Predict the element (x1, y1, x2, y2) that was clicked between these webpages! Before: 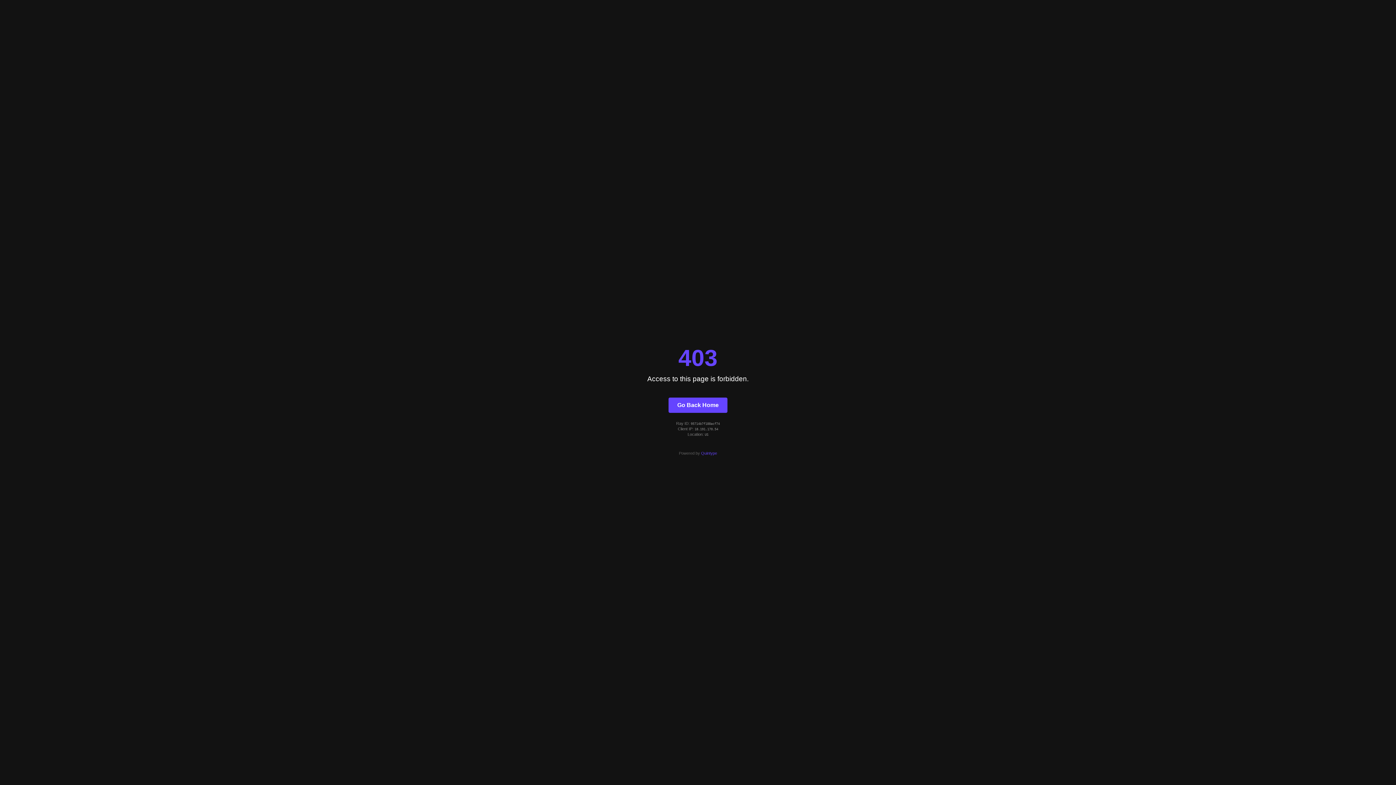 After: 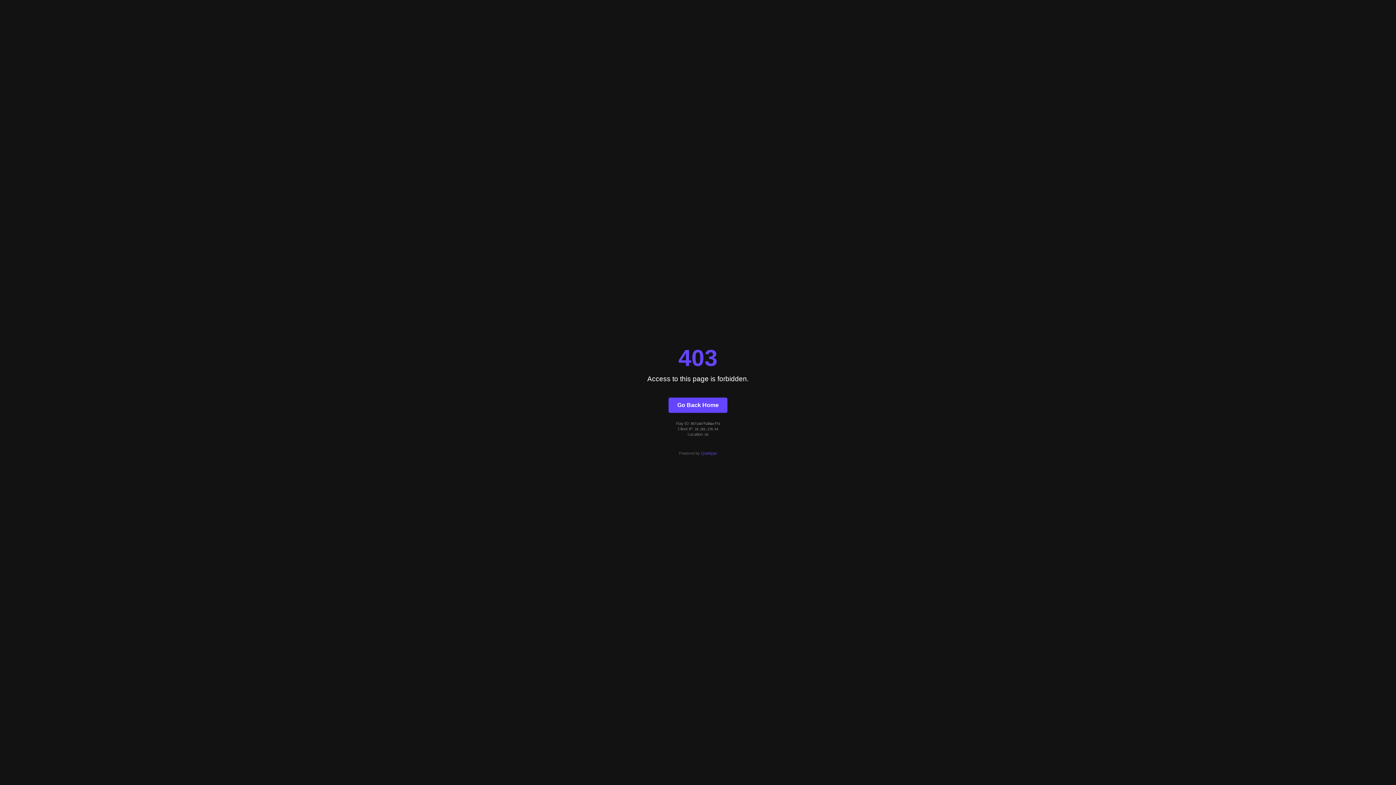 Action: label: Quintype bbox: (701, 451, 717, 455)